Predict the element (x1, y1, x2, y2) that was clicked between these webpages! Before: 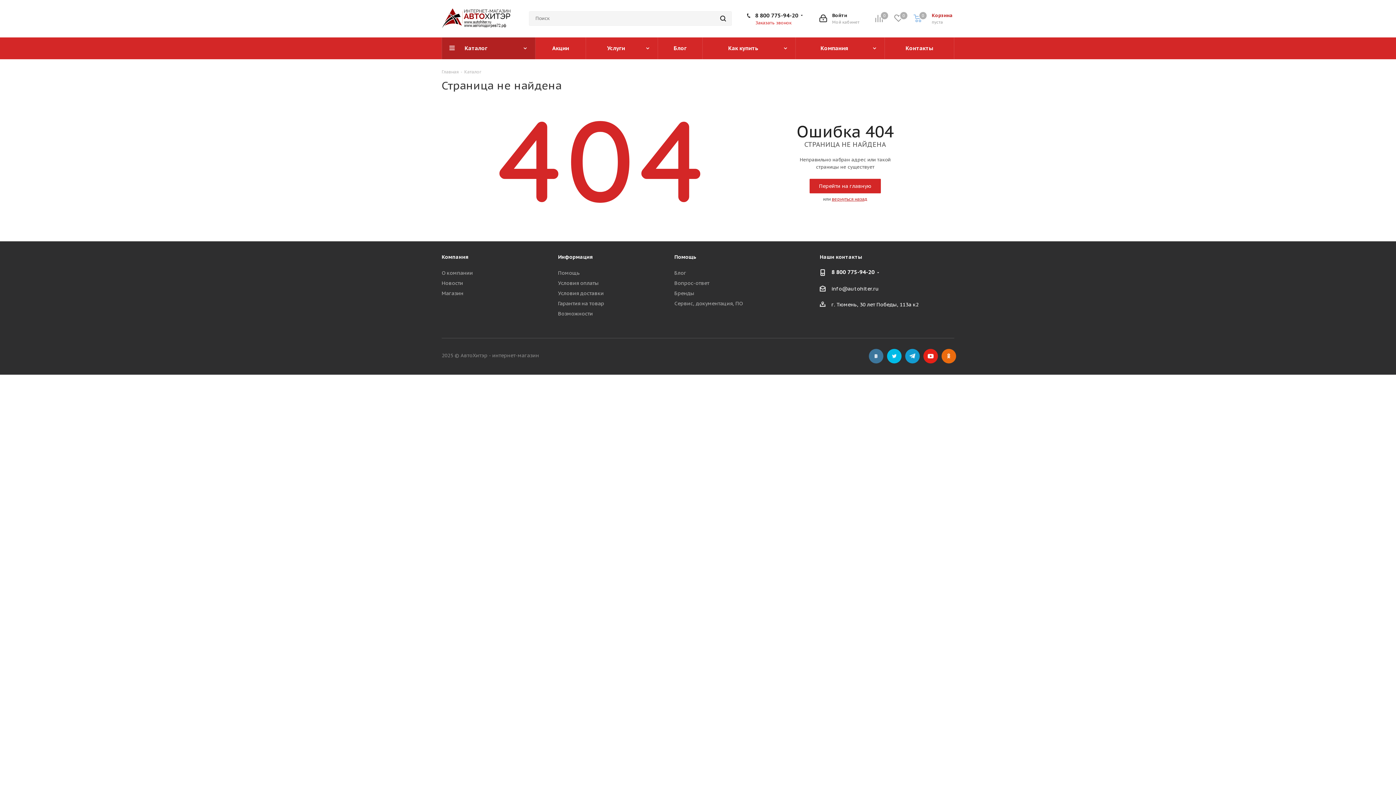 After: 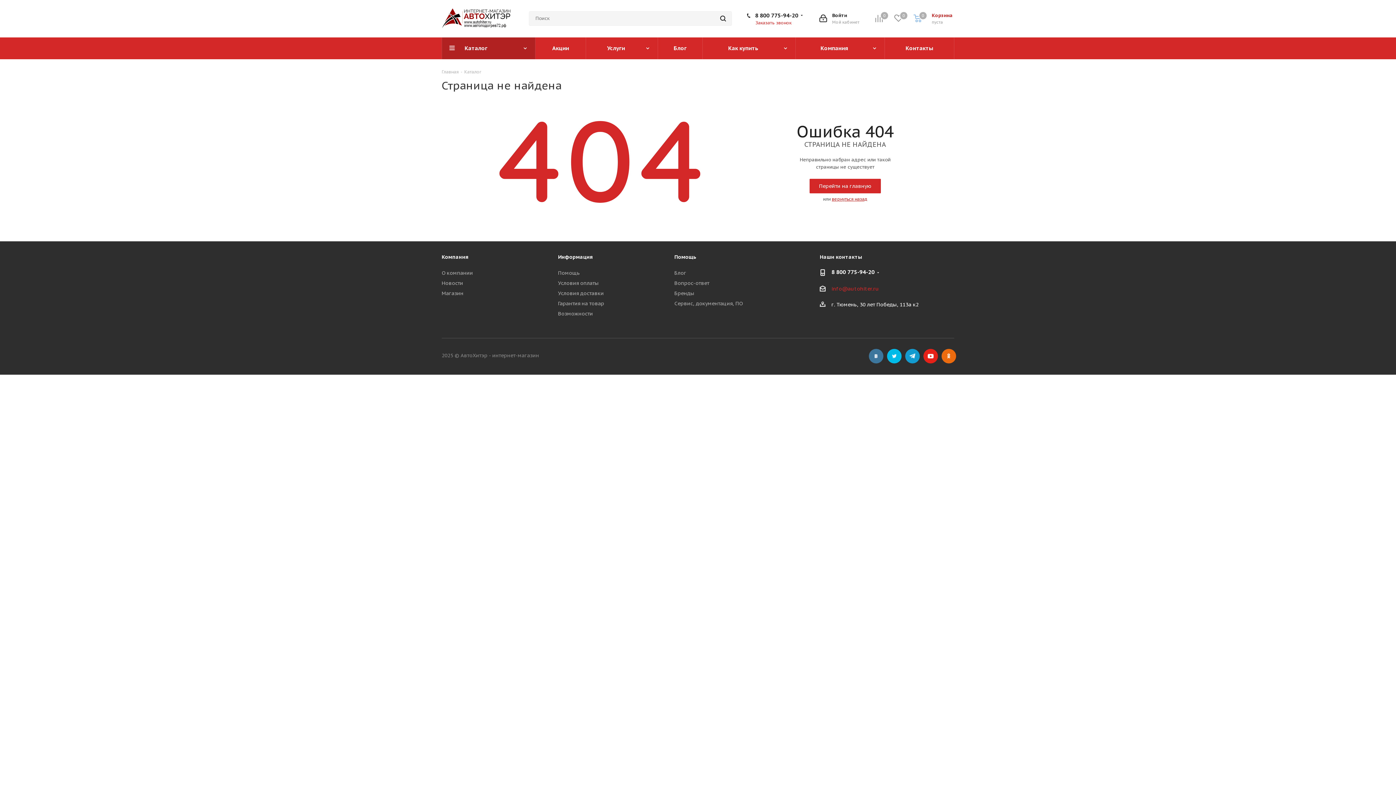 Action: label: info@autohiter.ru bbox: (831, 285, 879, 292)